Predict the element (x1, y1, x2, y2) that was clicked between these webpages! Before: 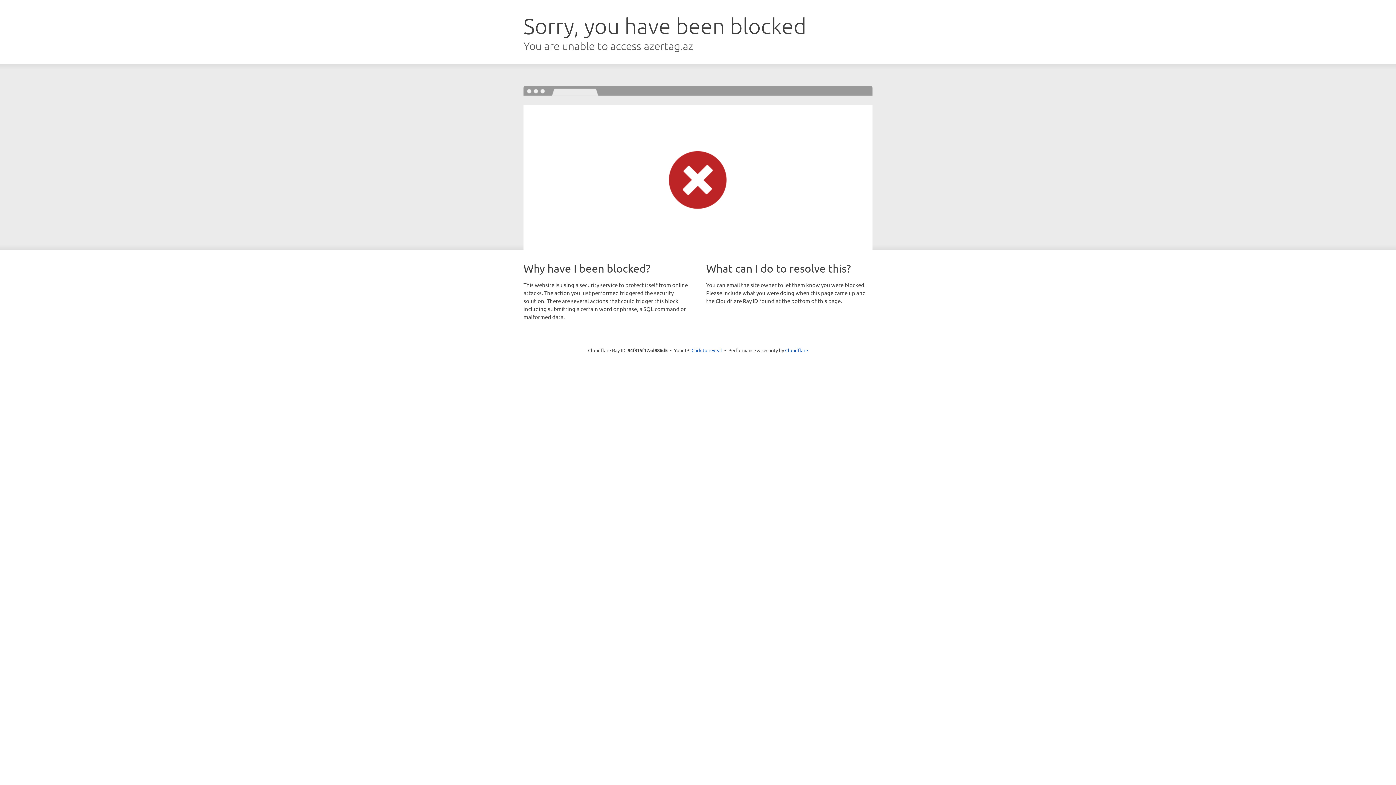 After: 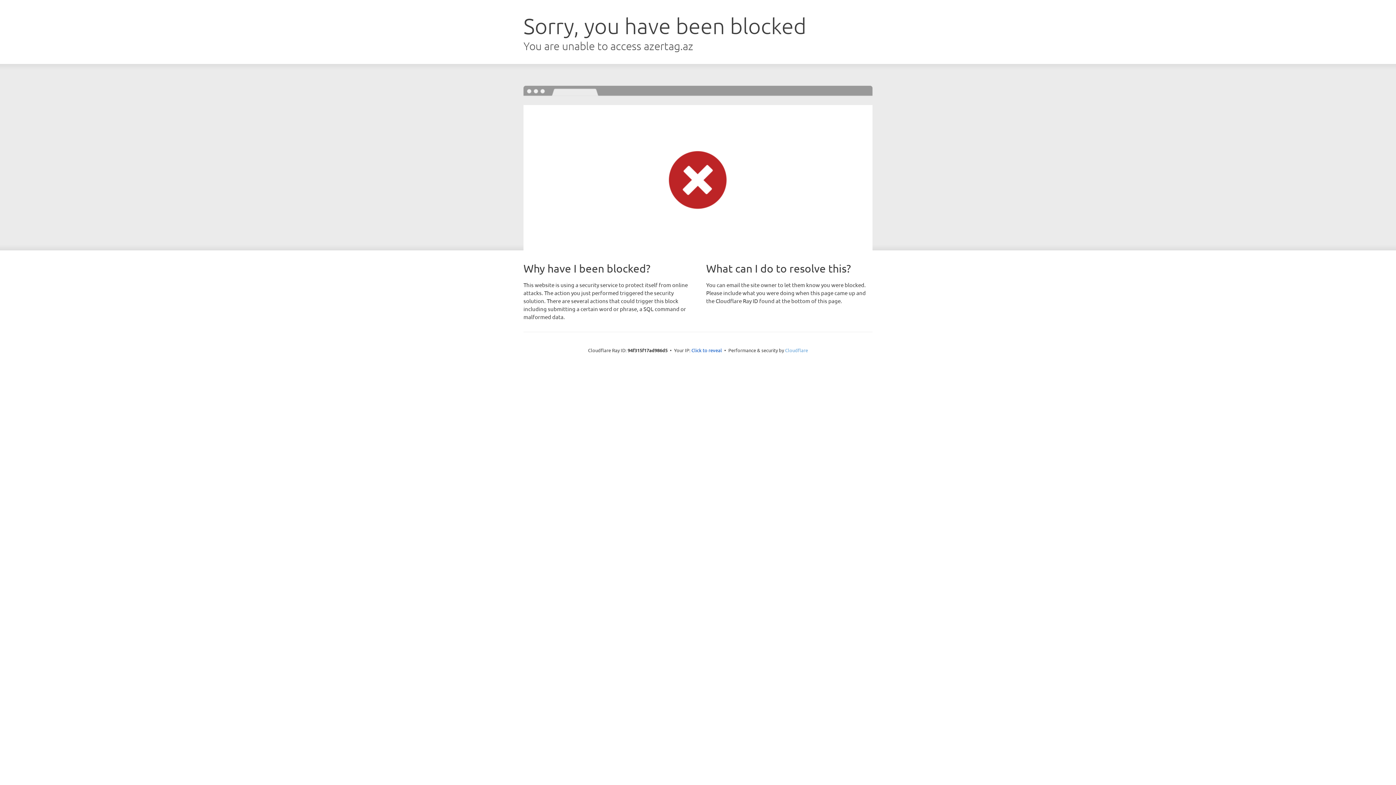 Action: bbox: (785, 347, 808, 353) label: Cloudflare